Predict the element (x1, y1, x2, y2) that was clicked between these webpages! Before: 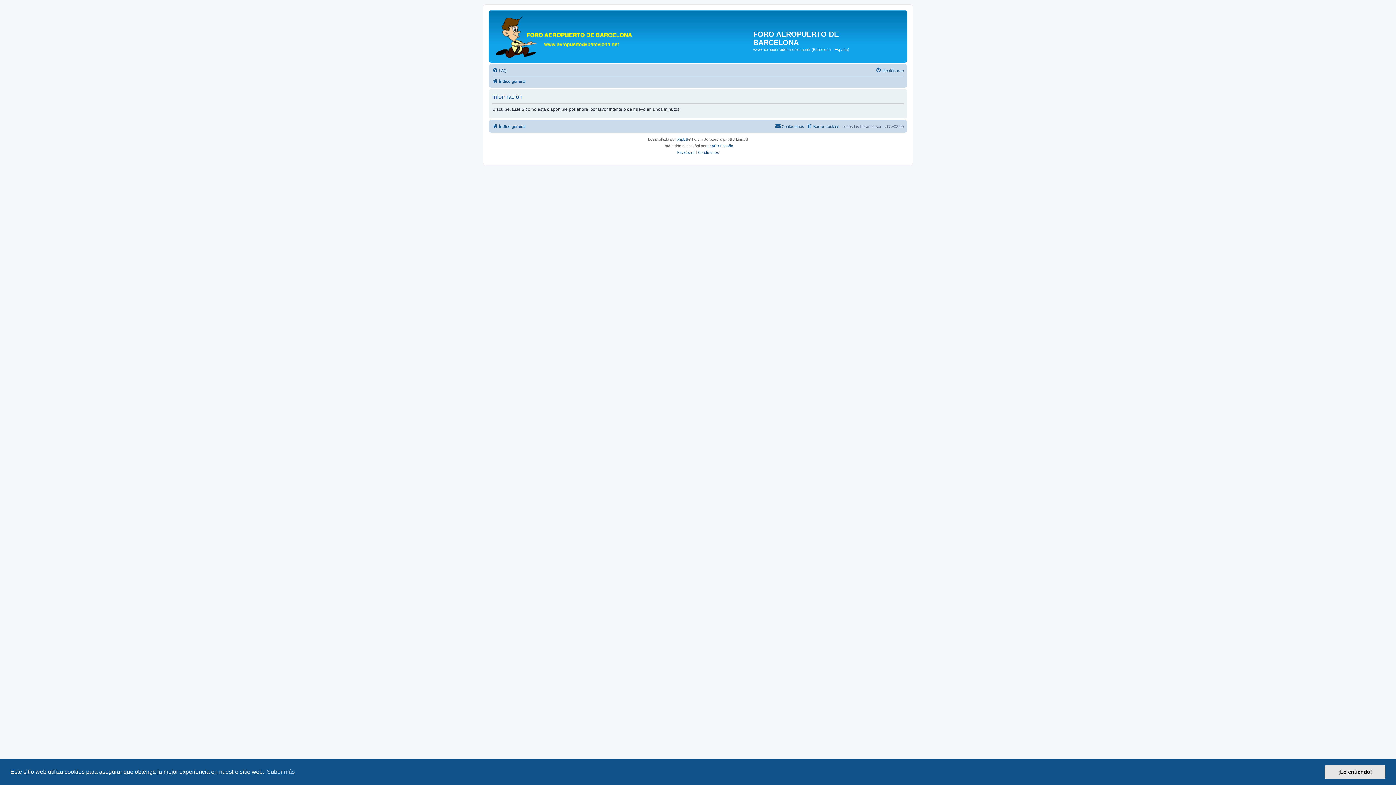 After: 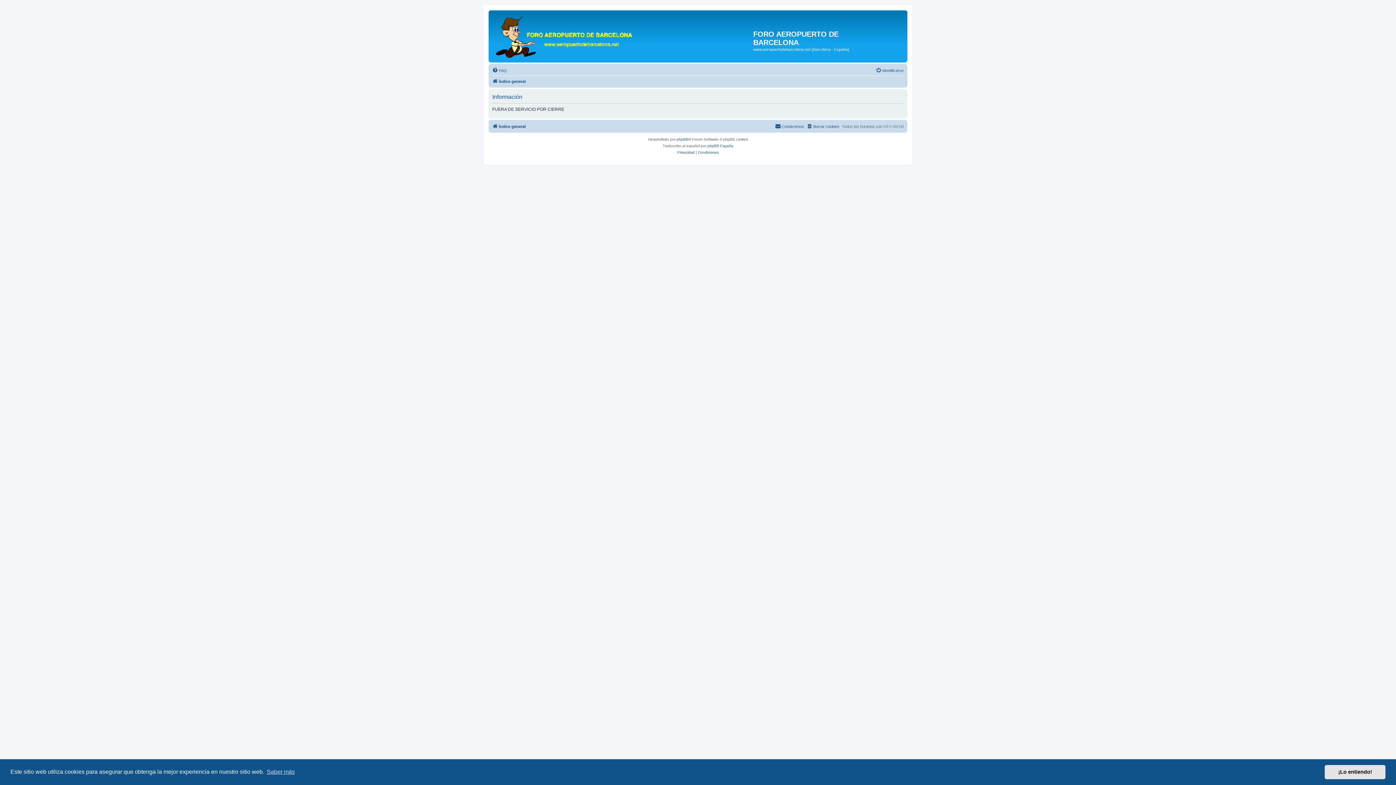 Action: bbox: (492, 66, 506, 74) label: FAQ